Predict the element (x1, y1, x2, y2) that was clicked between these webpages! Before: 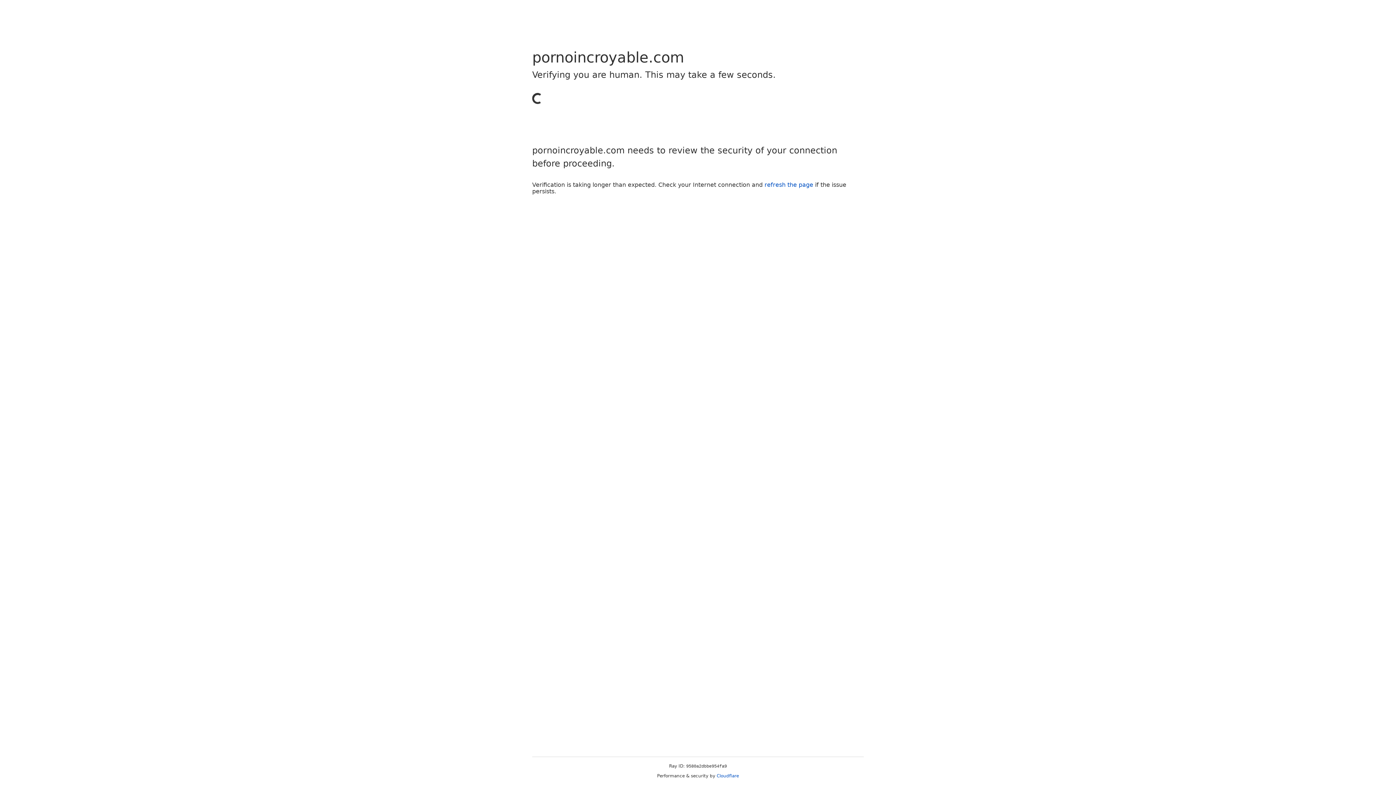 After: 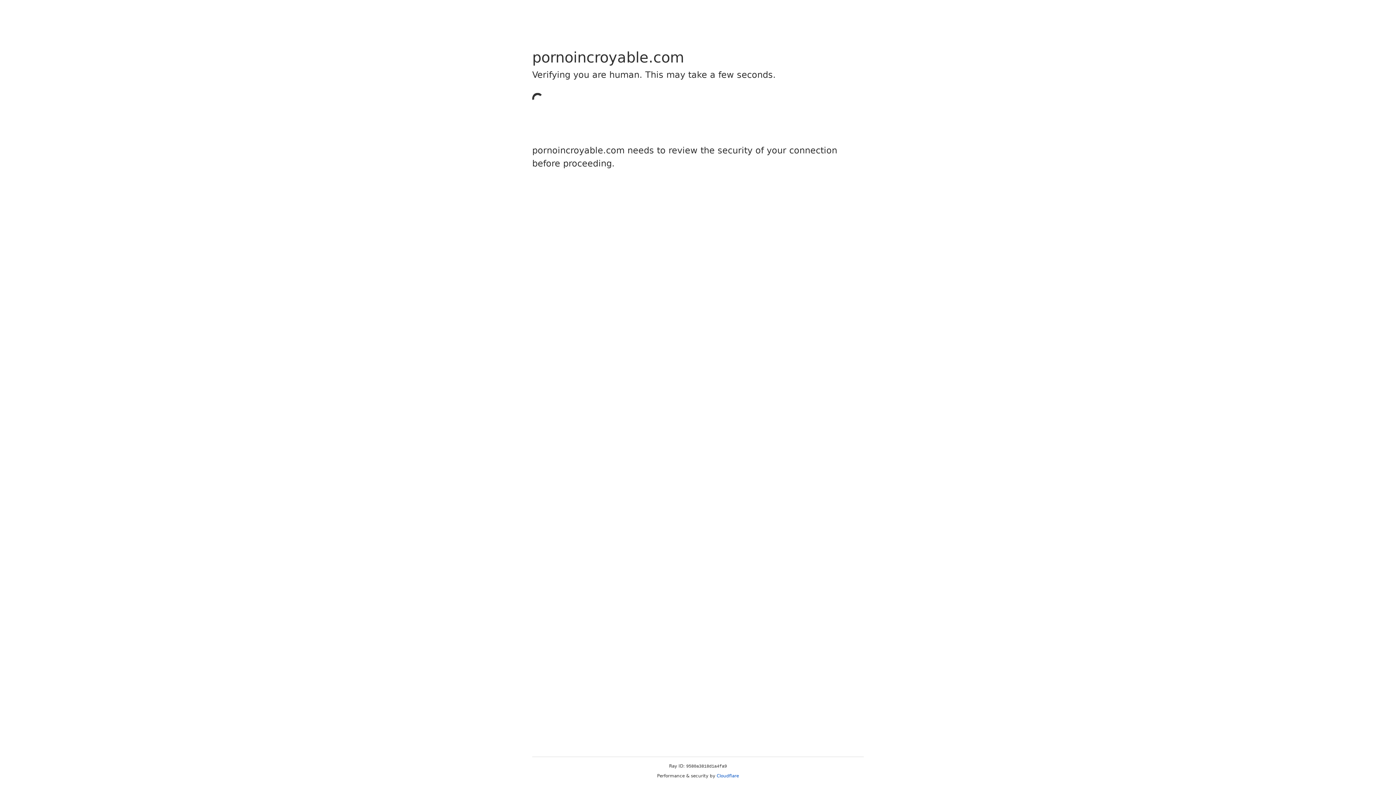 Action: label: Cloudflare bbox: (716, 773, 739, 778)